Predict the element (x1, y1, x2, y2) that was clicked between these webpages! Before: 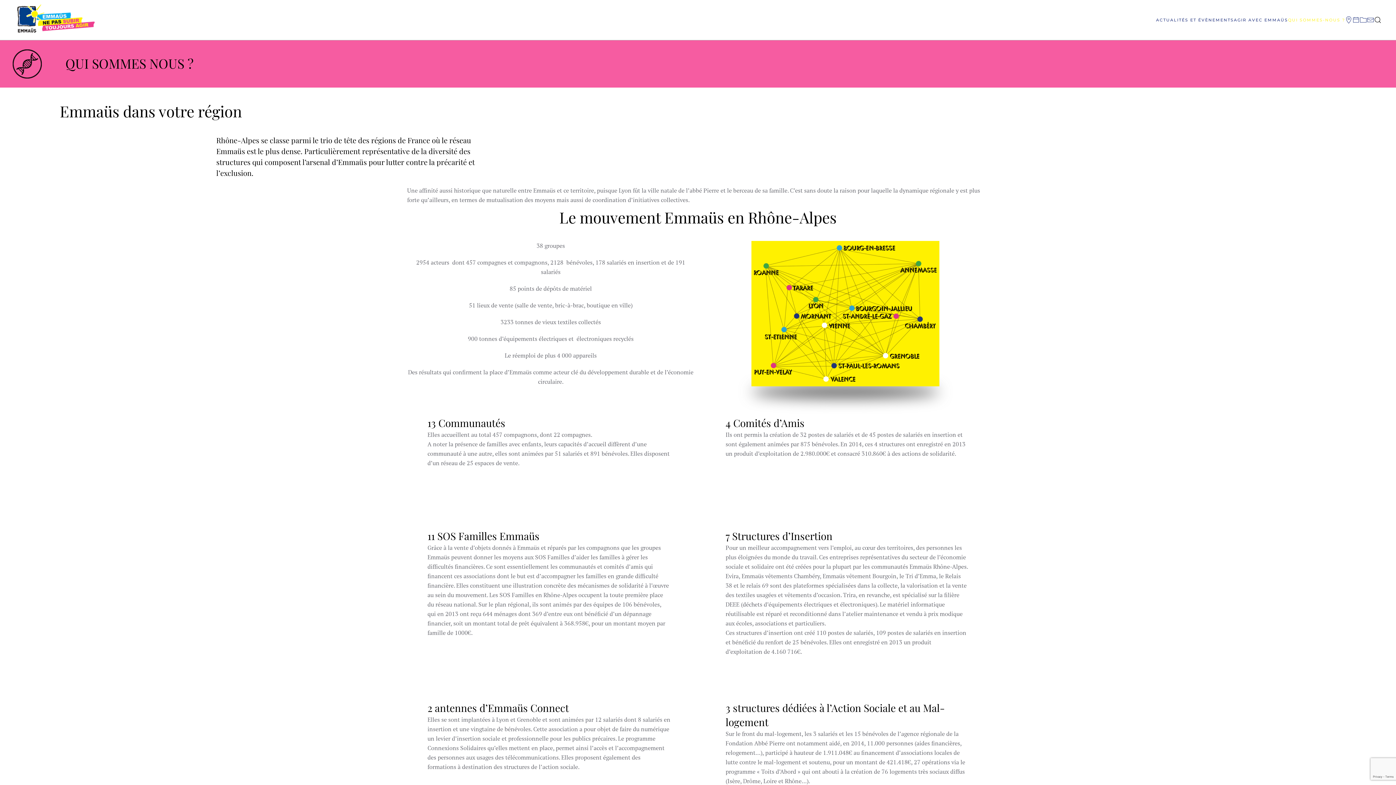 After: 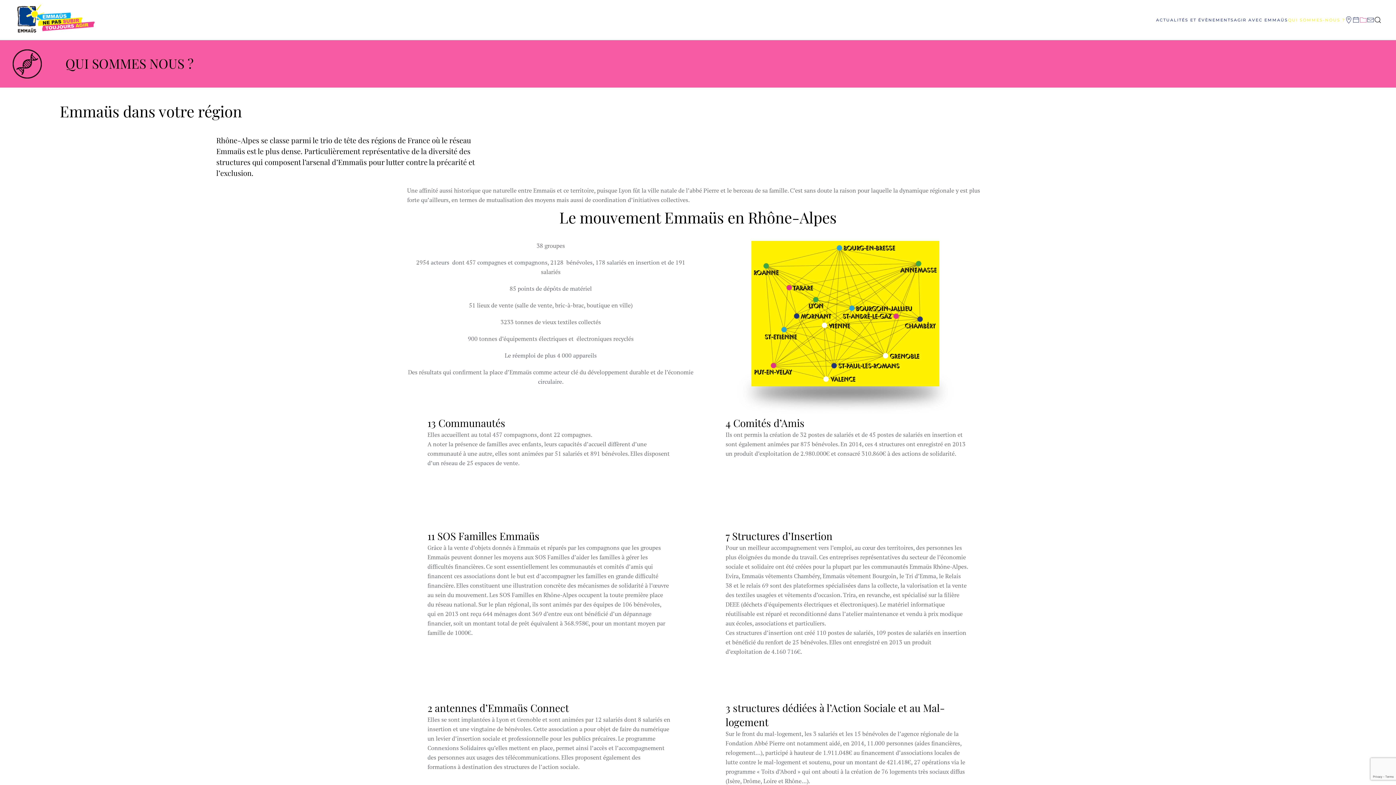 Action: bbox: (1360, 0, 1367, 40)